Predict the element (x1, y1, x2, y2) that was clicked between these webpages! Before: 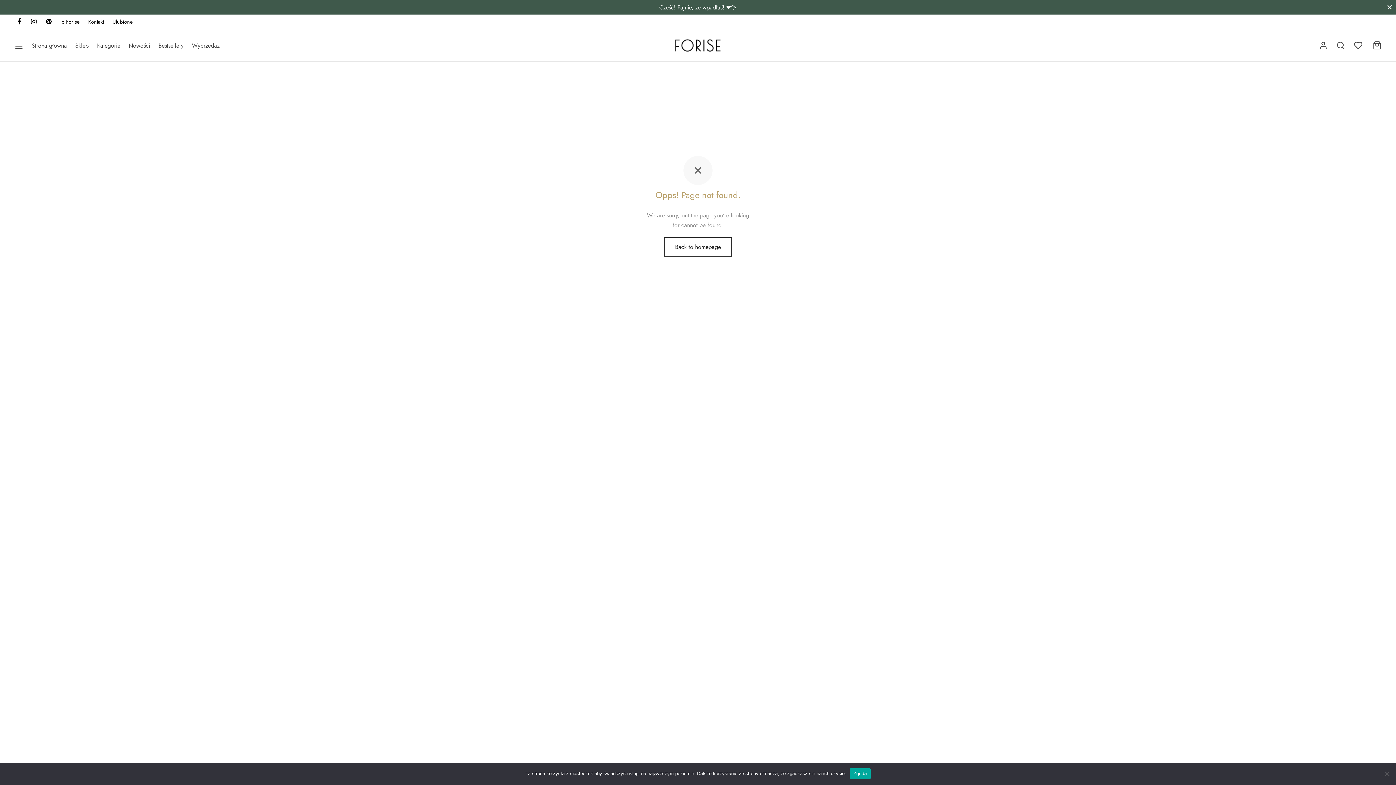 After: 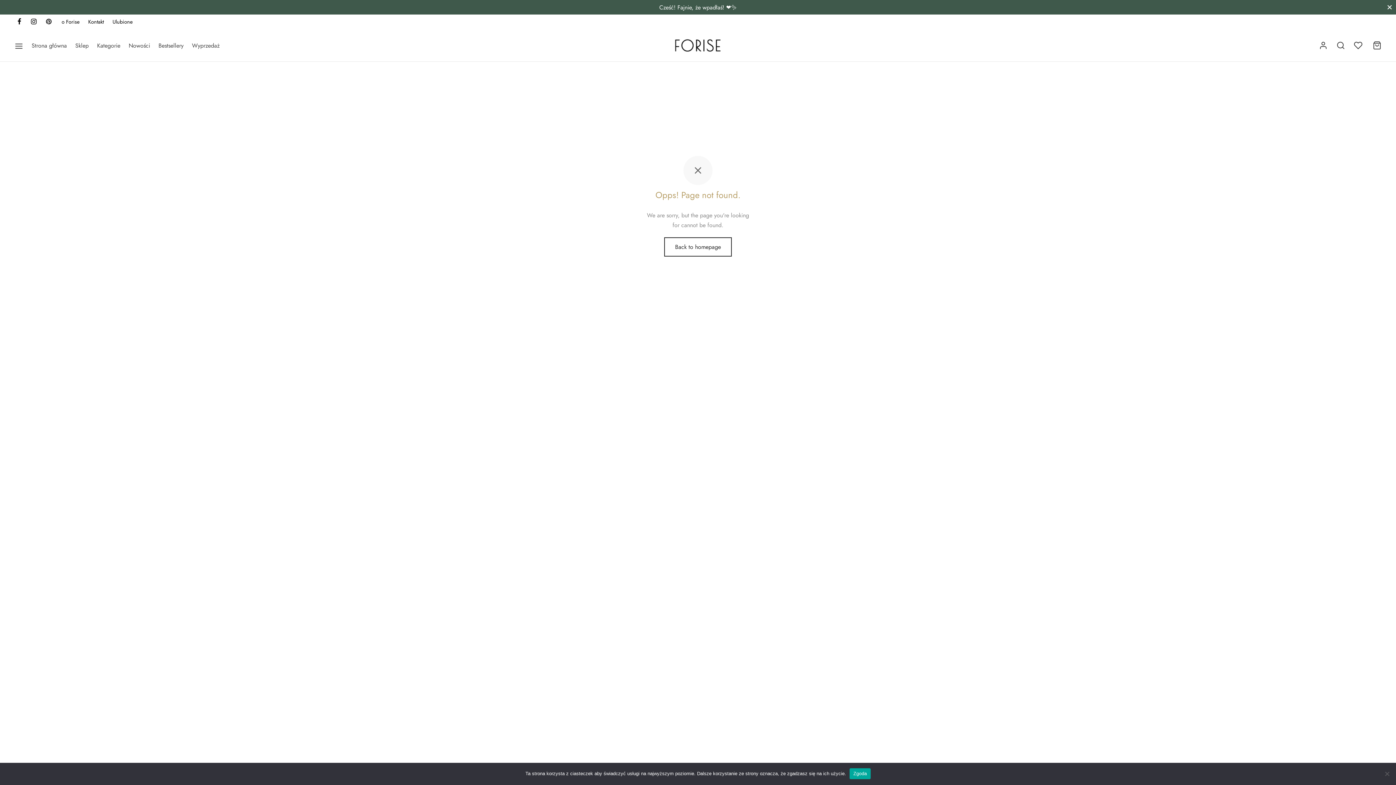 Action: bbox: (43, 14, 54, 29)